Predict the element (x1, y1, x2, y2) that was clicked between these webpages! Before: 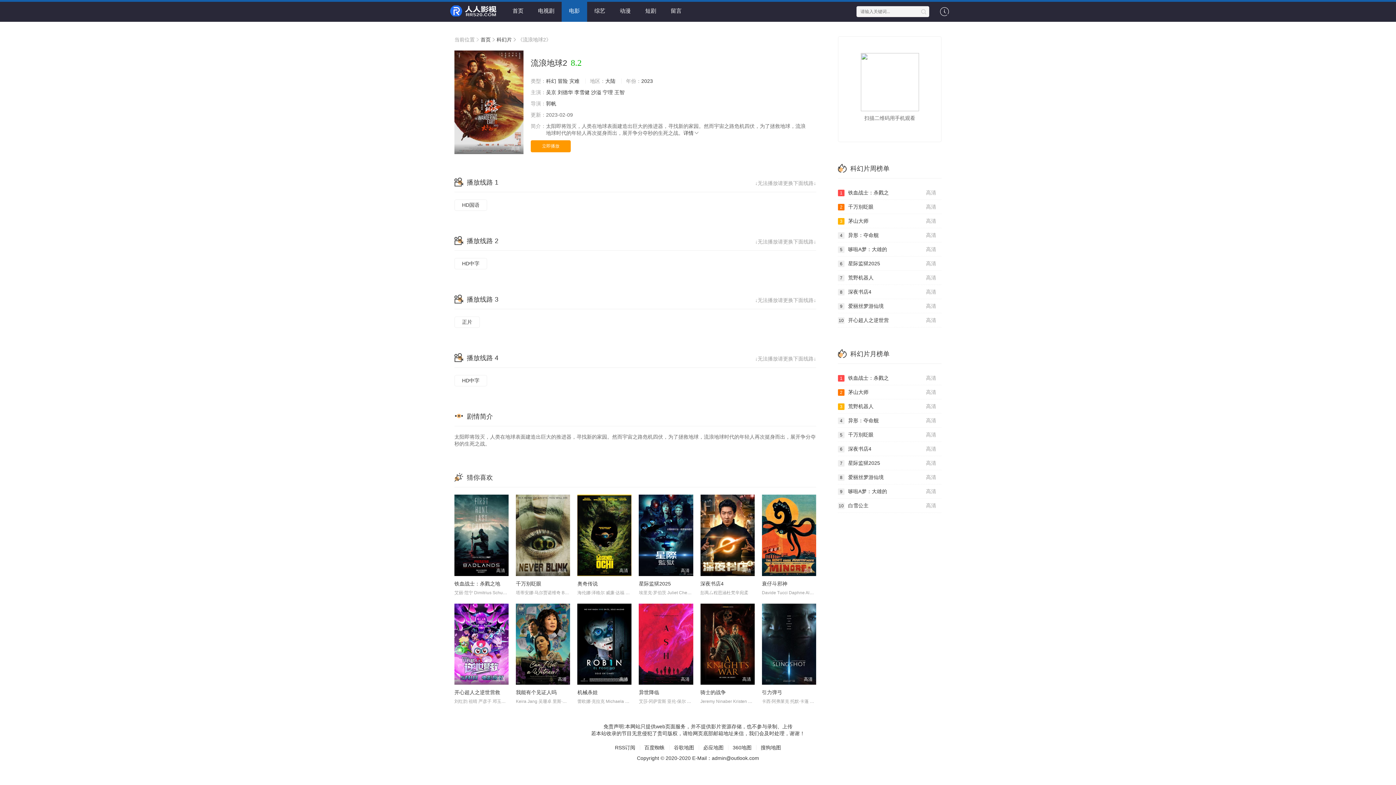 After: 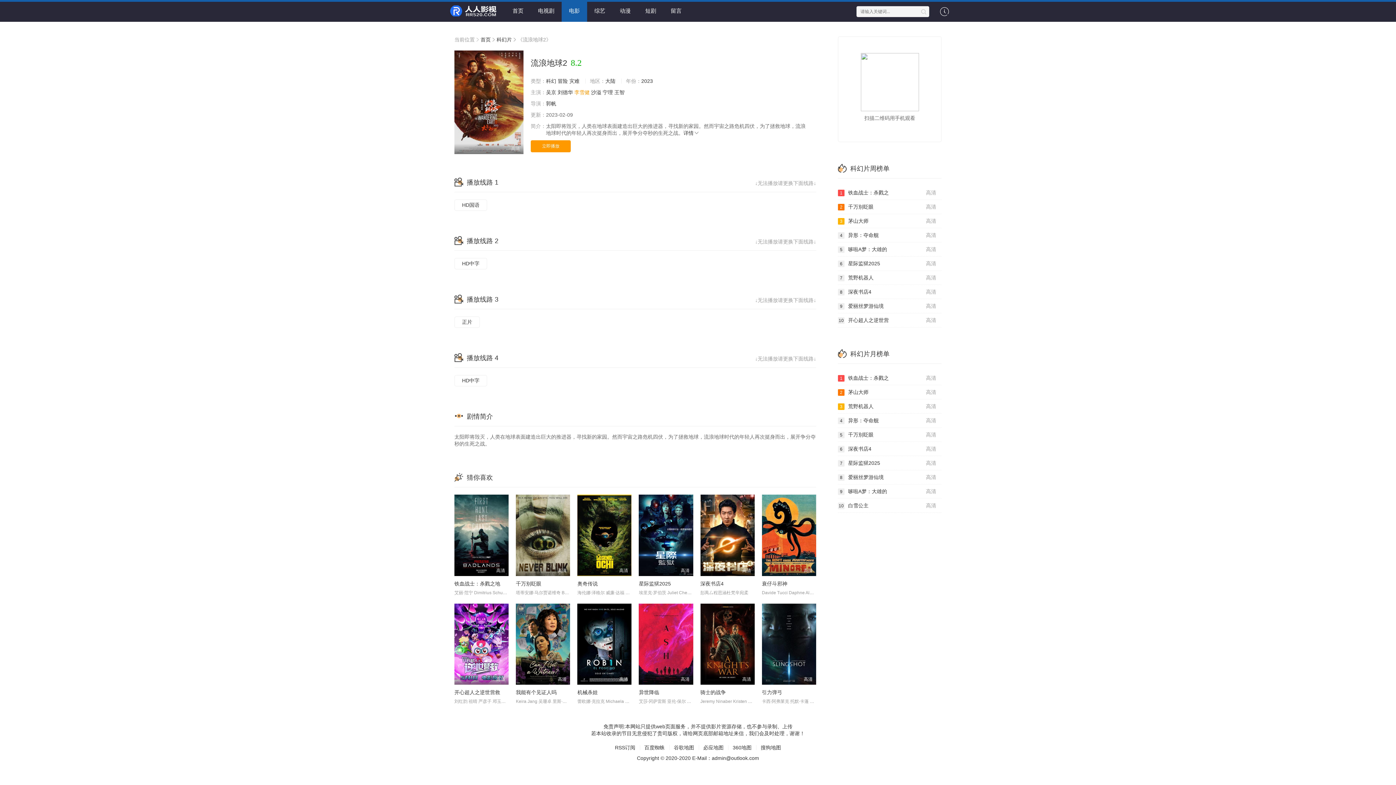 Action: bbox: (574, 89, 589, 95) label: 李雪健